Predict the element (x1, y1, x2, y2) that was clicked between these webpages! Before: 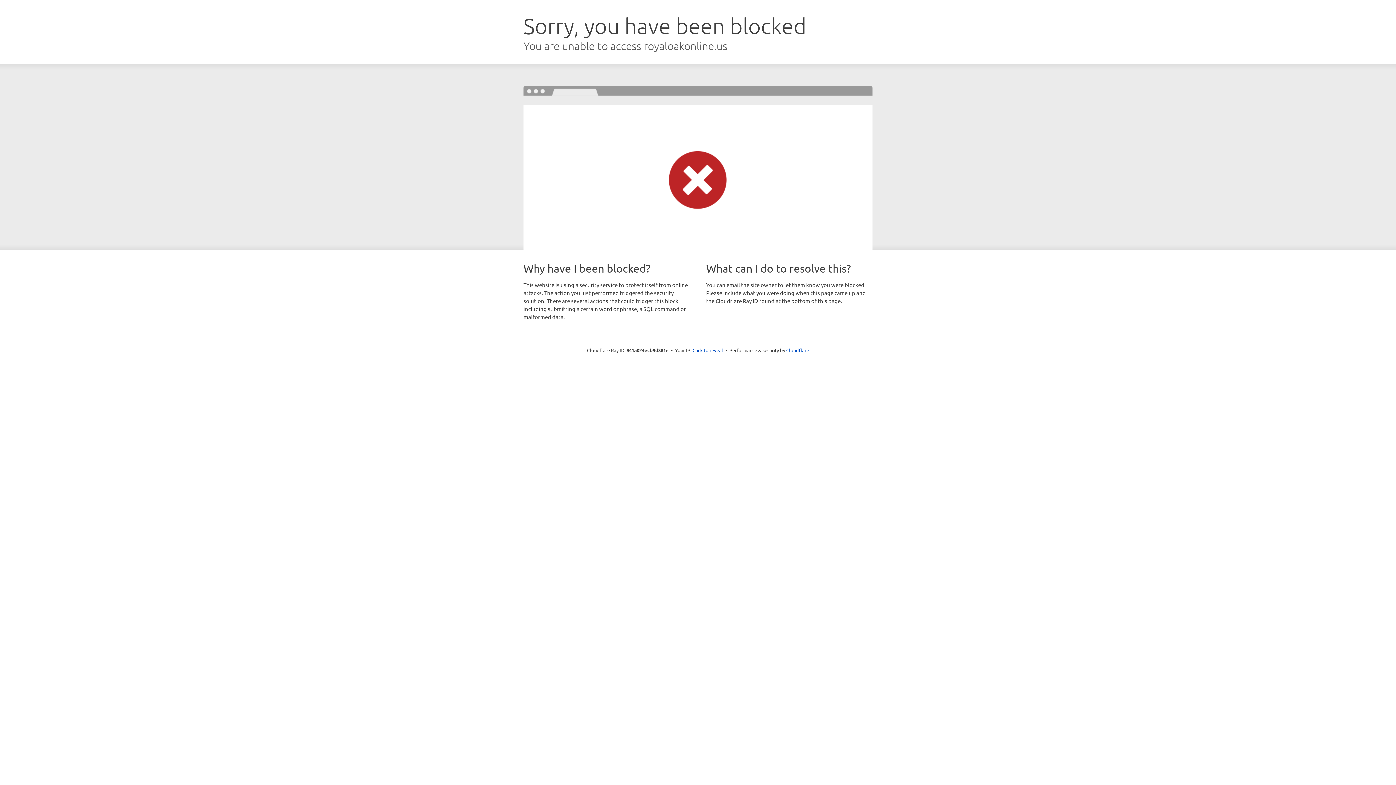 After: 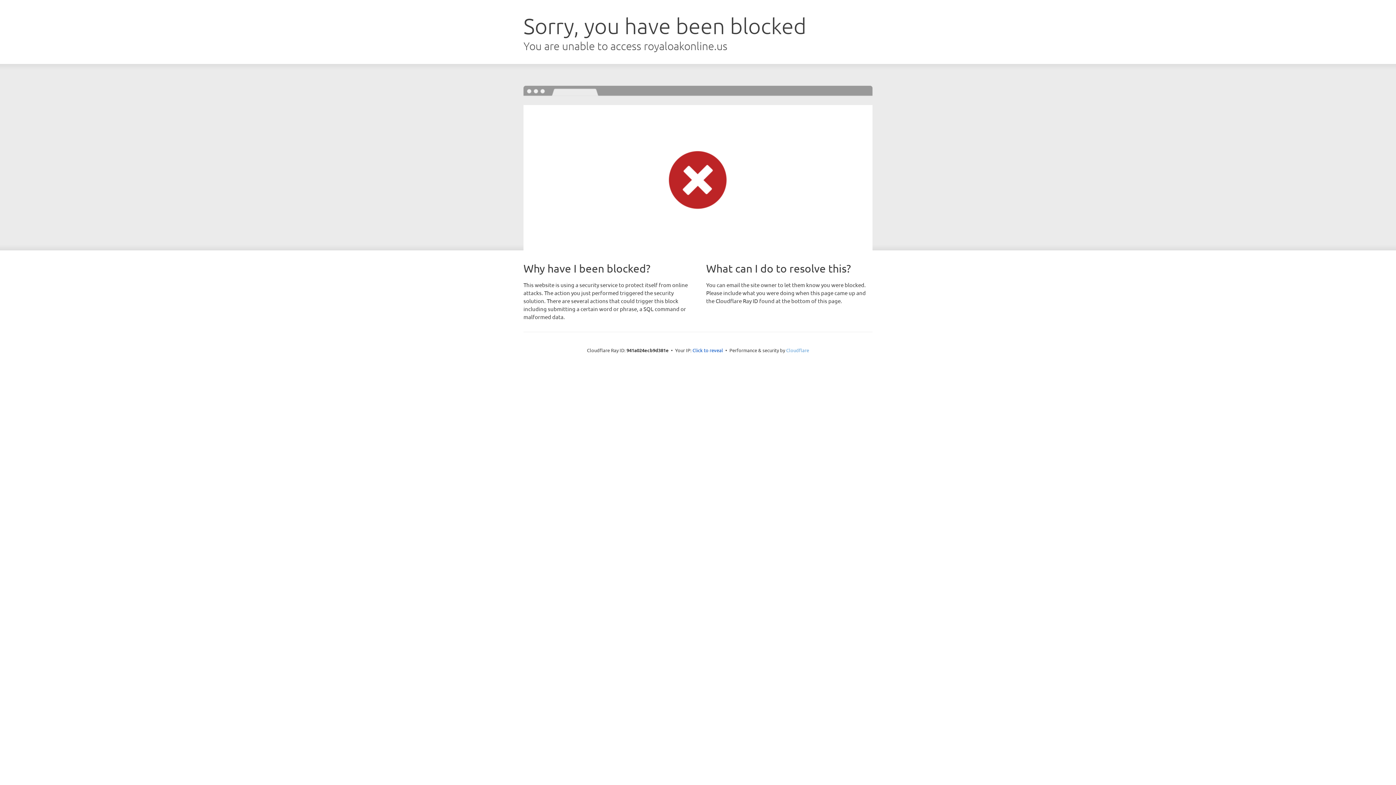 Action: bbox: (786, 347, 809, 353) label: Cloudflare